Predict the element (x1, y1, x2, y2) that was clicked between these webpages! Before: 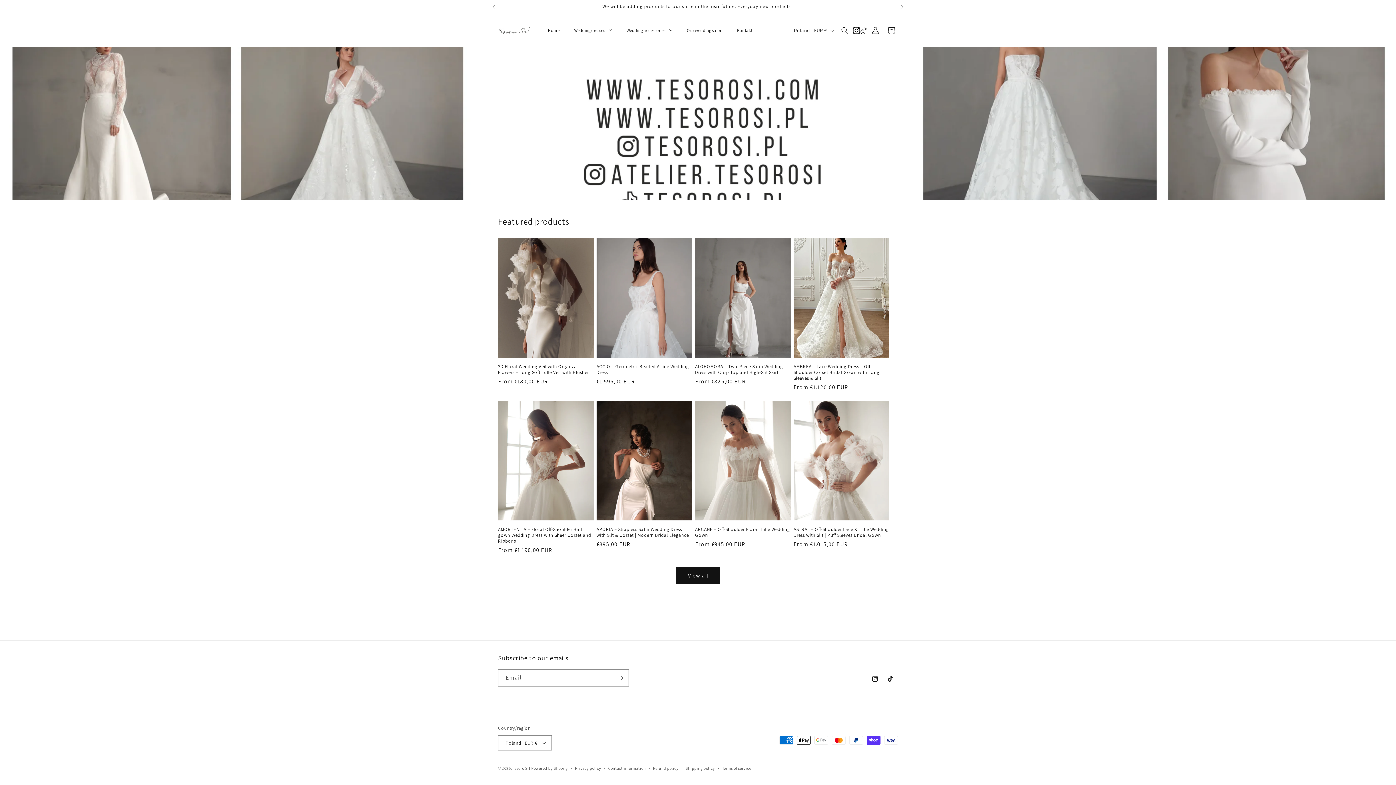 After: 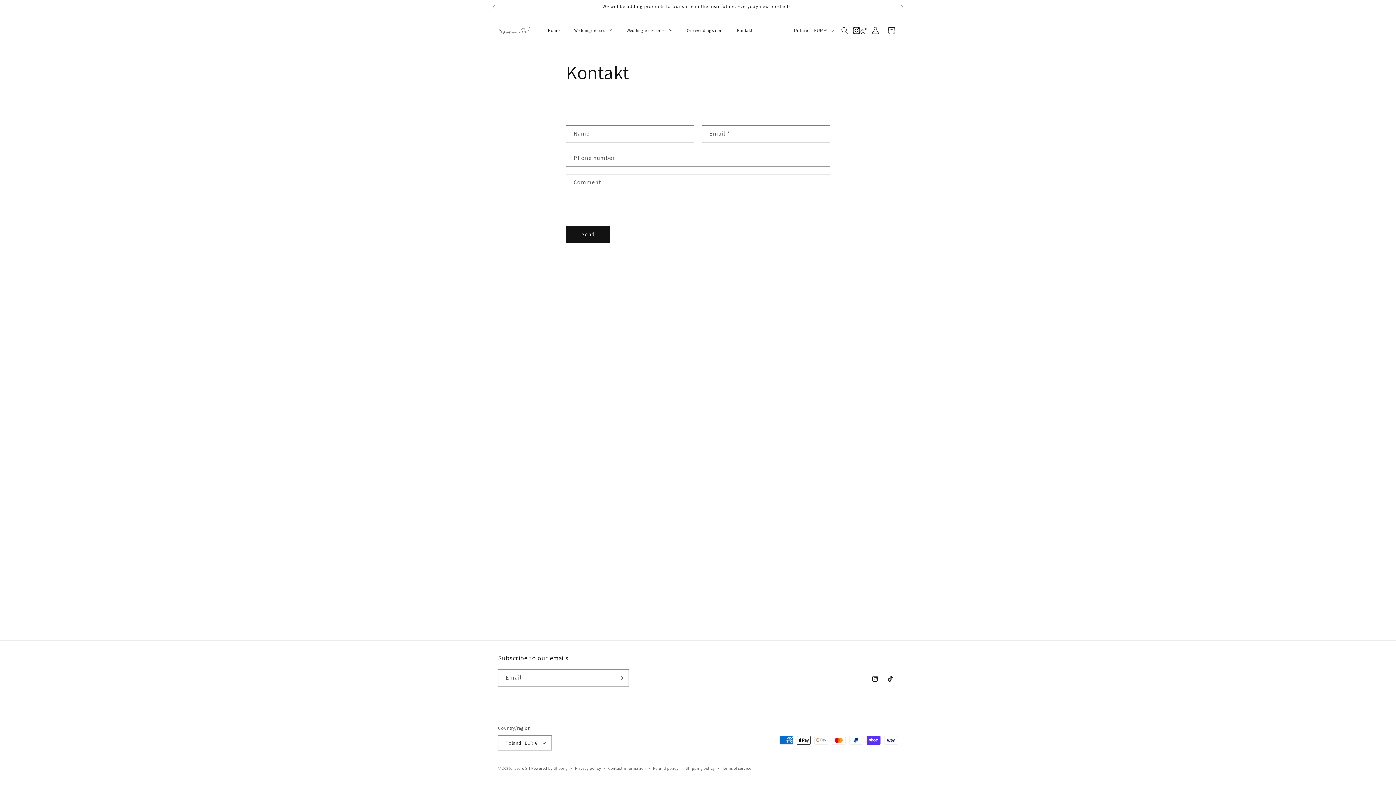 Action: bbox: (730, 21, 759, 39) label: Kontakt